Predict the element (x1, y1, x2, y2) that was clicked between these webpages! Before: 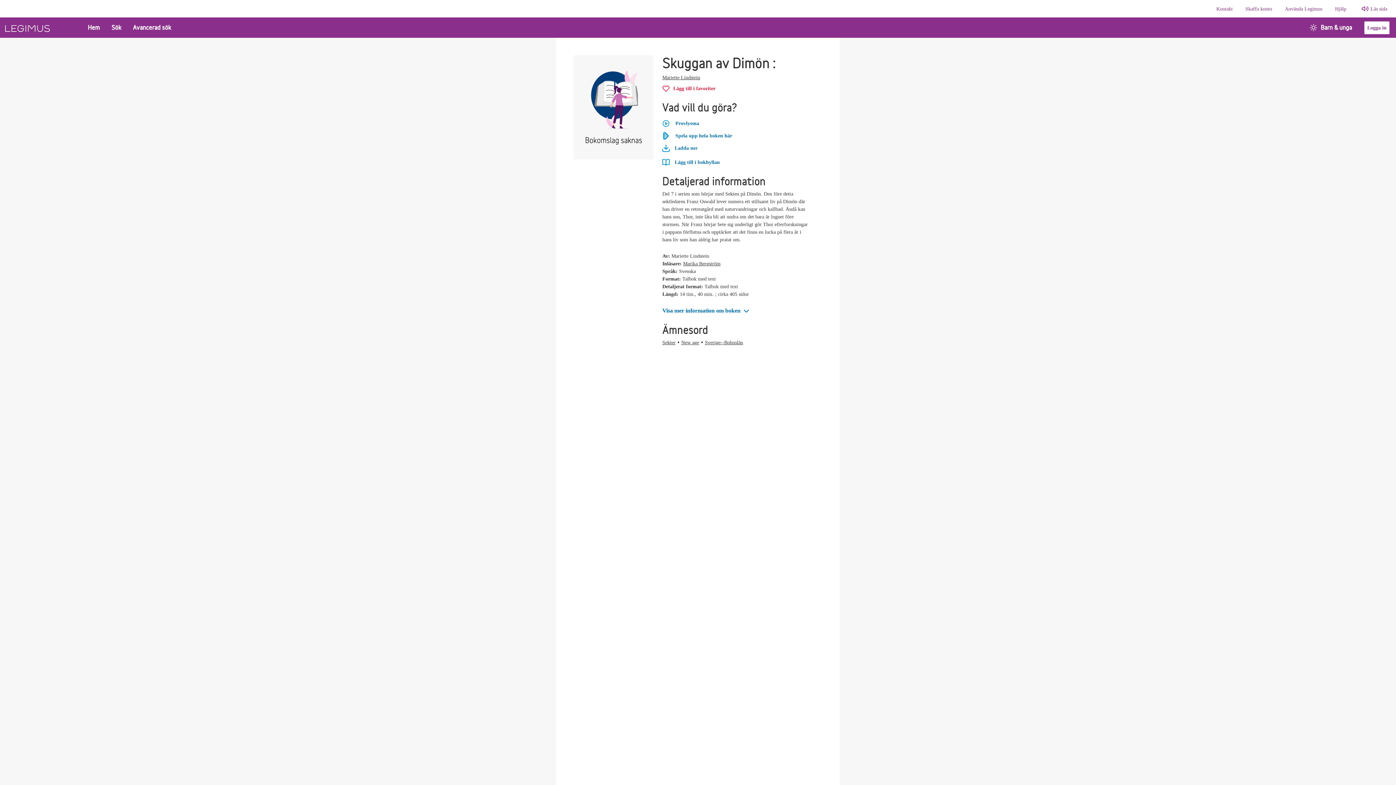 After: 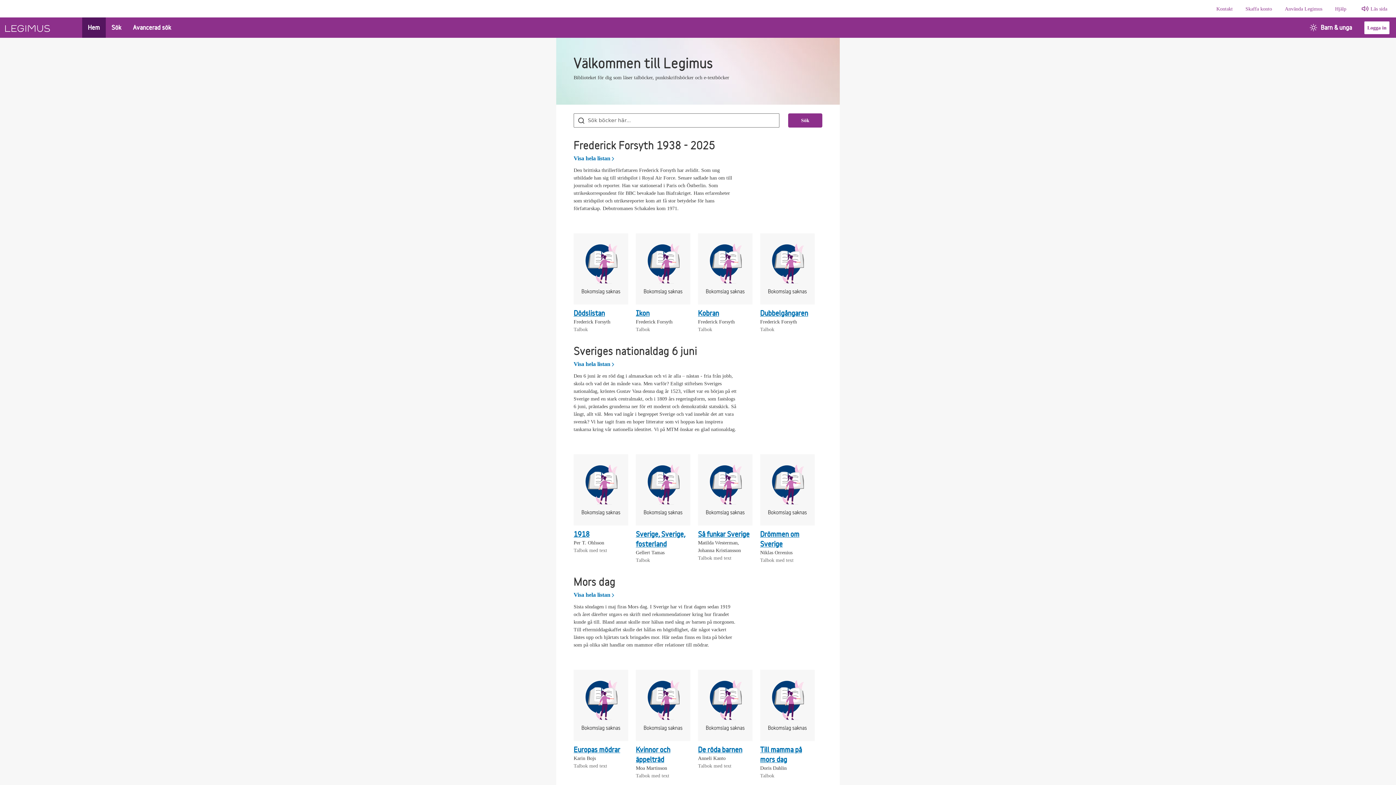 Action: bbox: (82, 17, 105, 37) label: Hem